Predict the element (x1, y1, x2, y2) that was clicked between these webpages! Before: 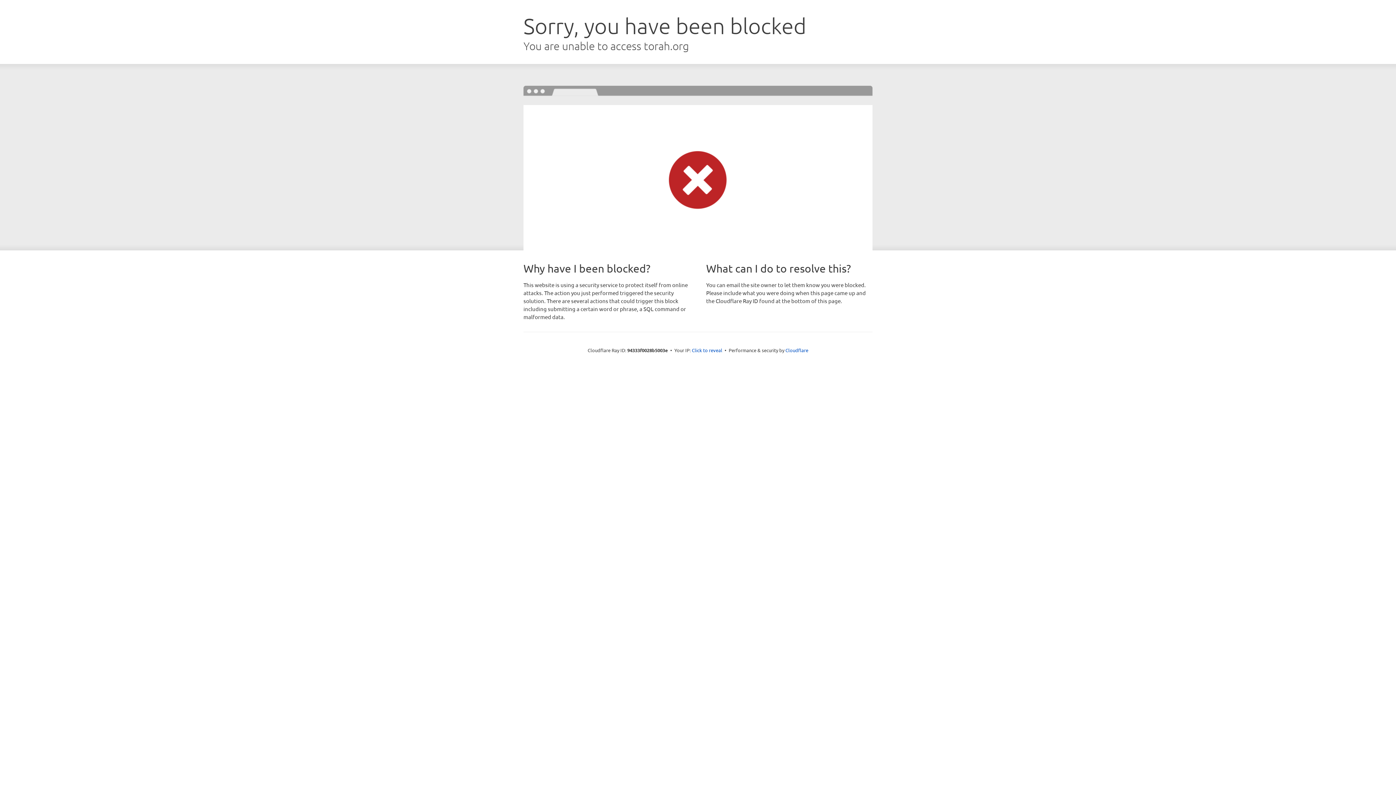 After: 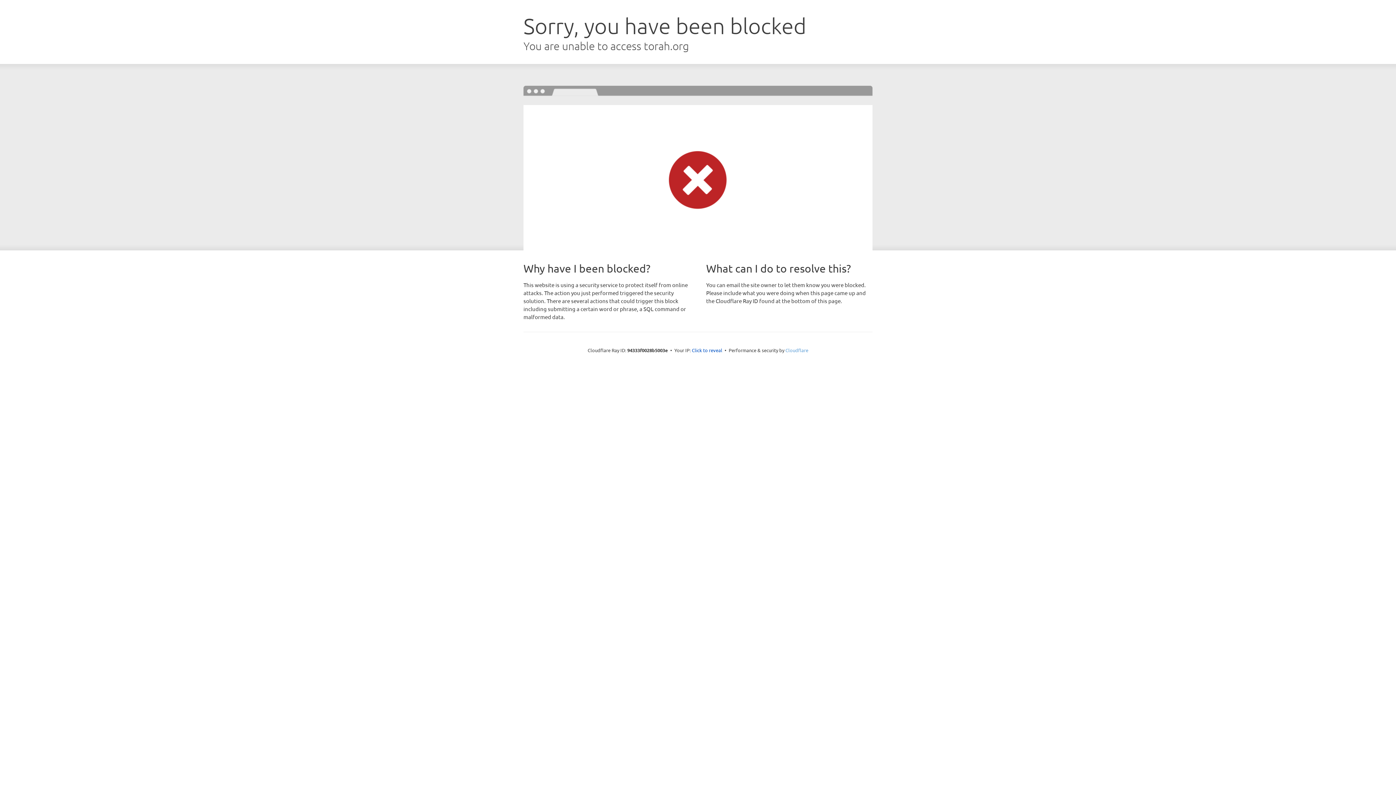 Action: bbox: (785, 347, 808, 353) label: Cloudflare